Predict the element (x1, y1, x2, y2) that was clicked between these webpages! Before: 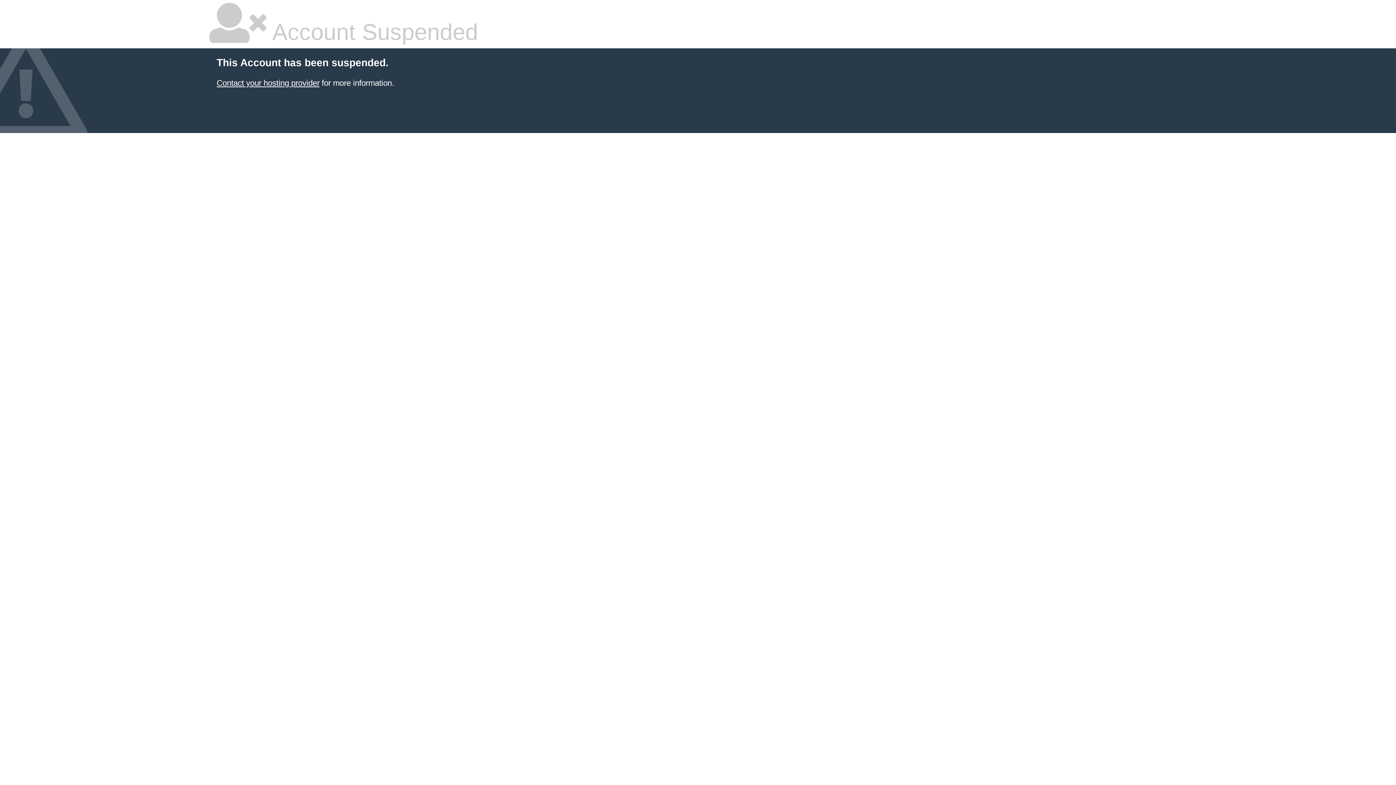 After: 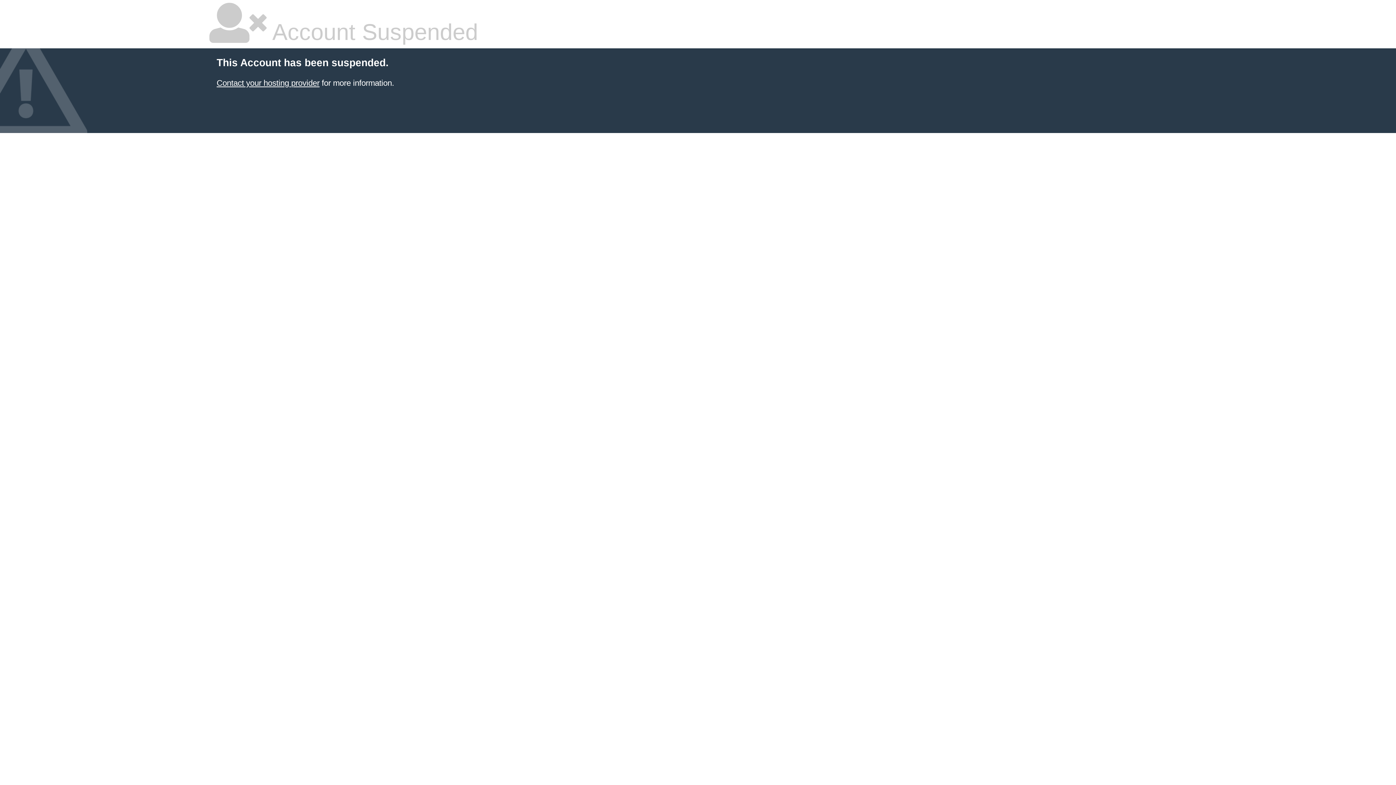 Action: label: Contact your hosting provider bbox: (216, 78, 319, 87)